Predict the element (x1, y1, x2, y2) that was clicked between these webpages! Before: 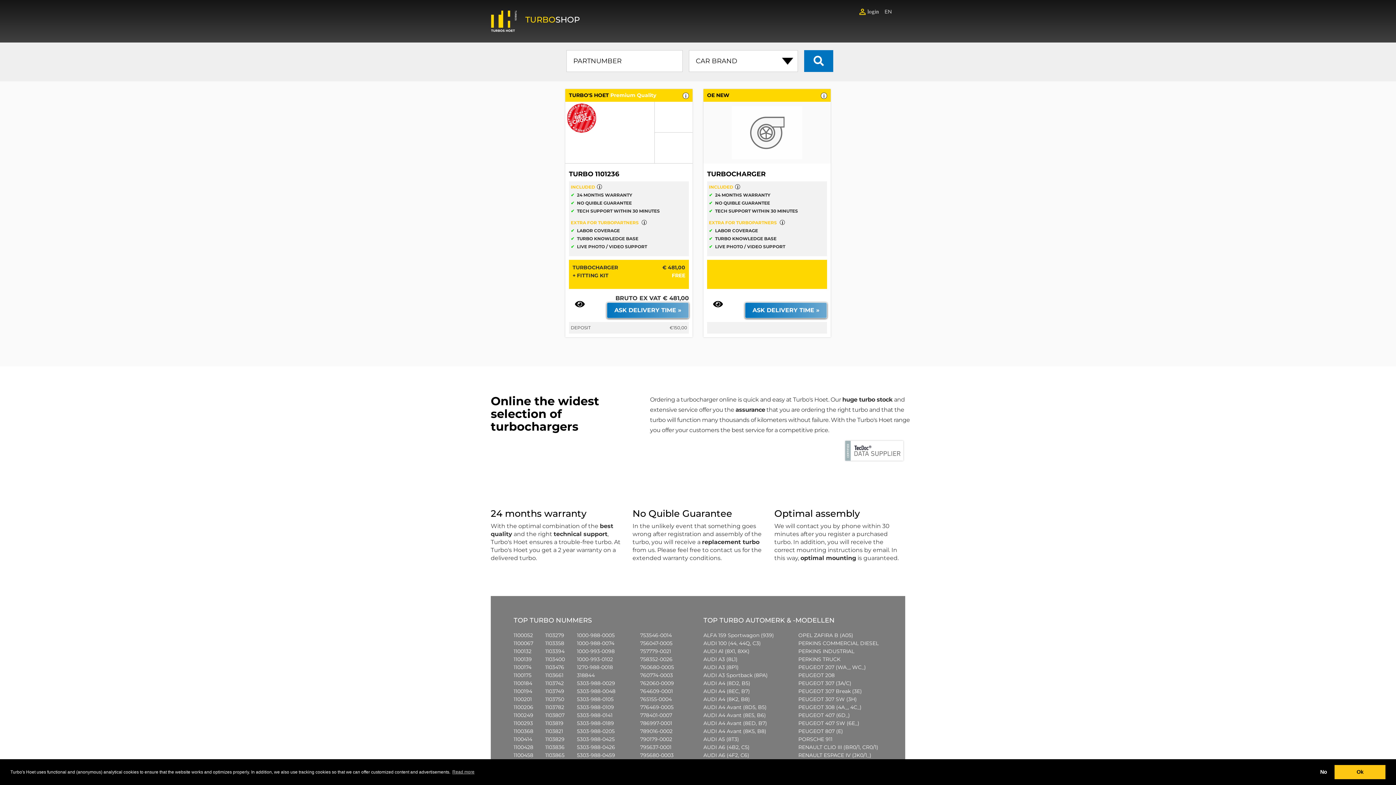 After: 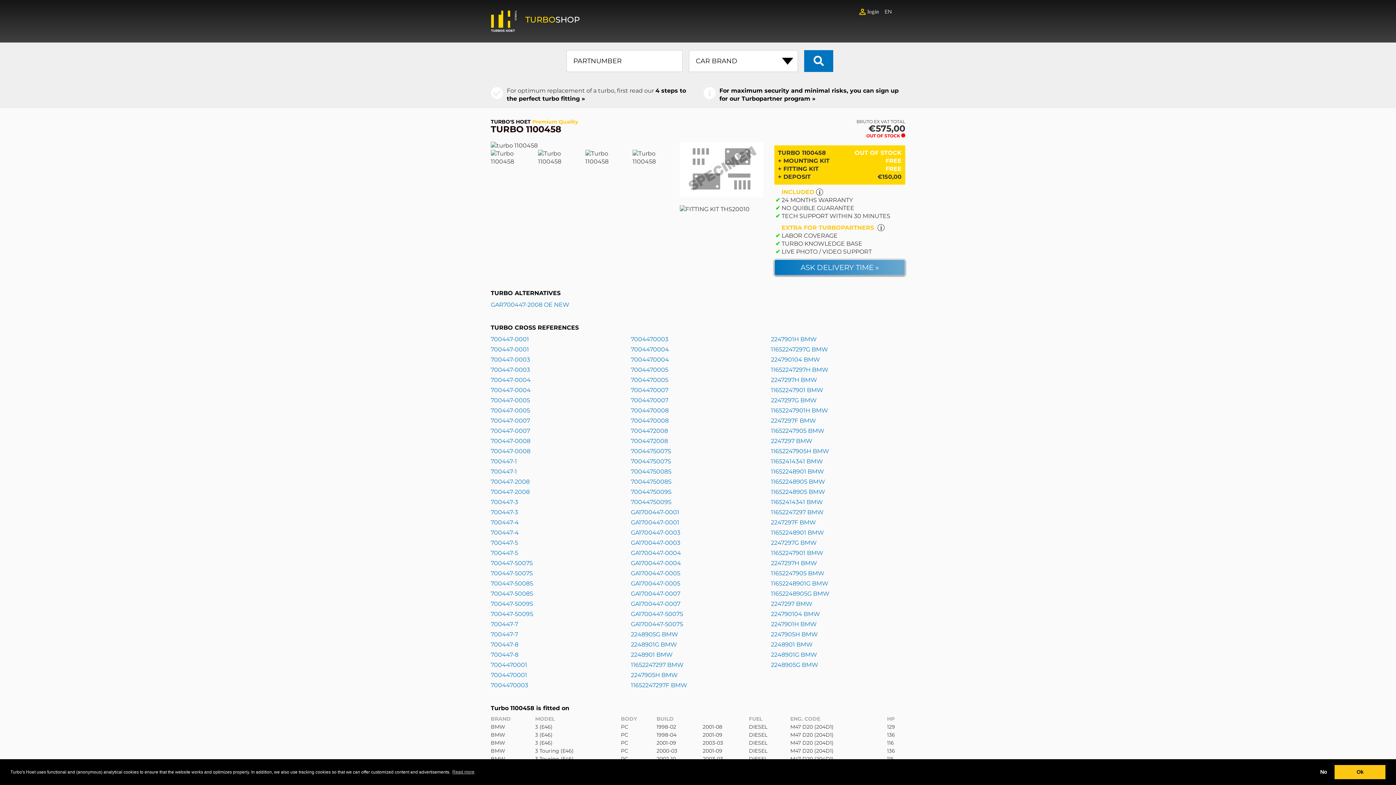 Action: label: 1100458 bbox: (513, 752, 533, 758)